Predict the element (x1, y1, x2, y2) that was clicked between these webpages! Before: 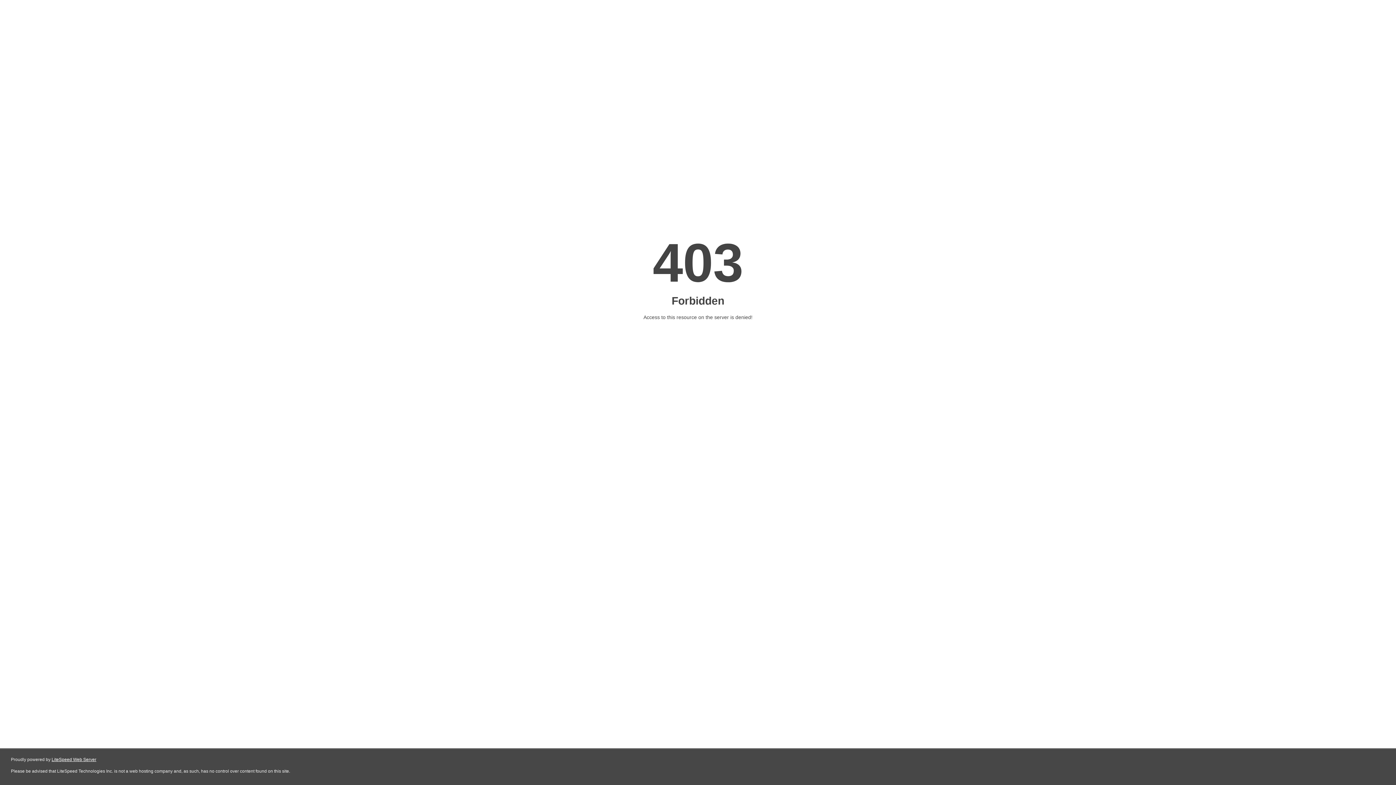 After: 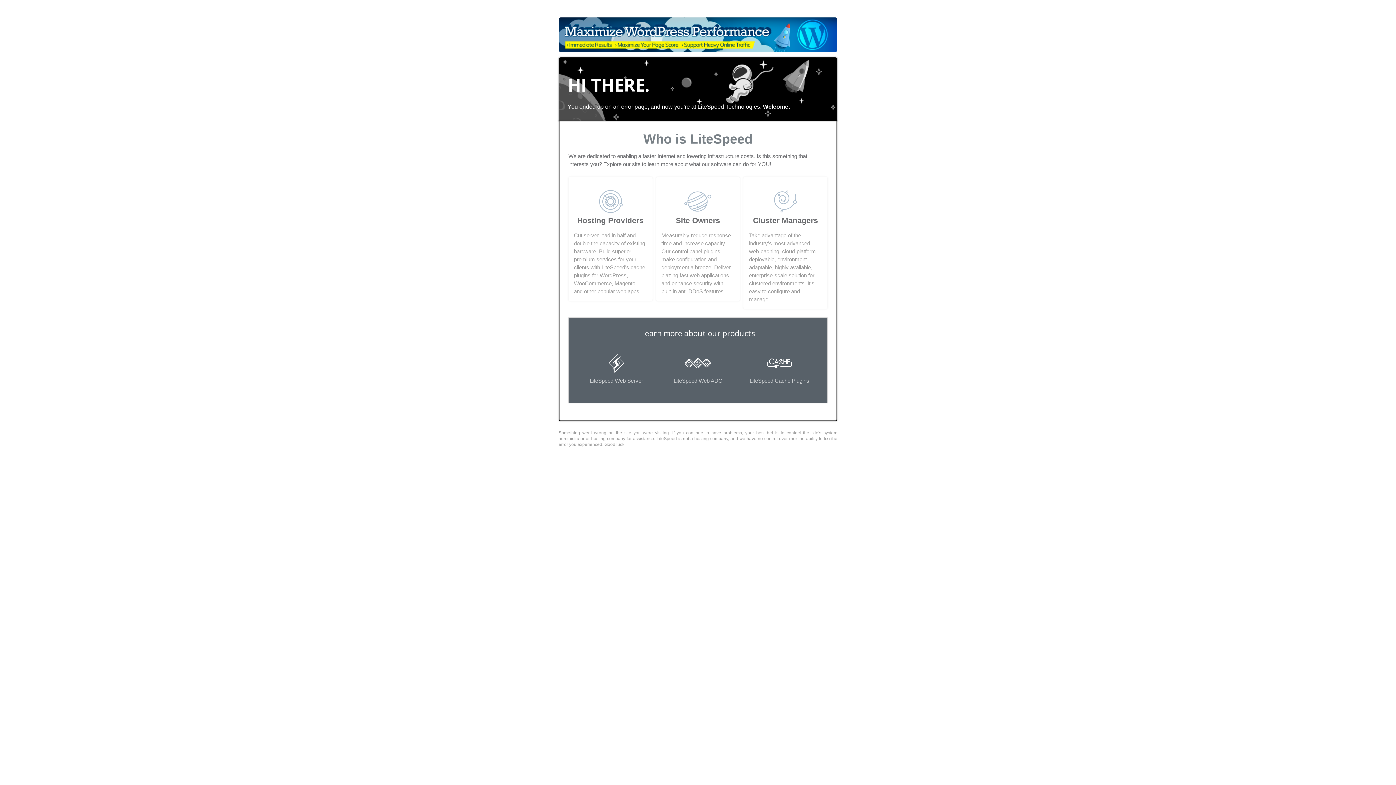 Action: label: LiteSpeed Web Server bbox: (51, 757, 96, 762)